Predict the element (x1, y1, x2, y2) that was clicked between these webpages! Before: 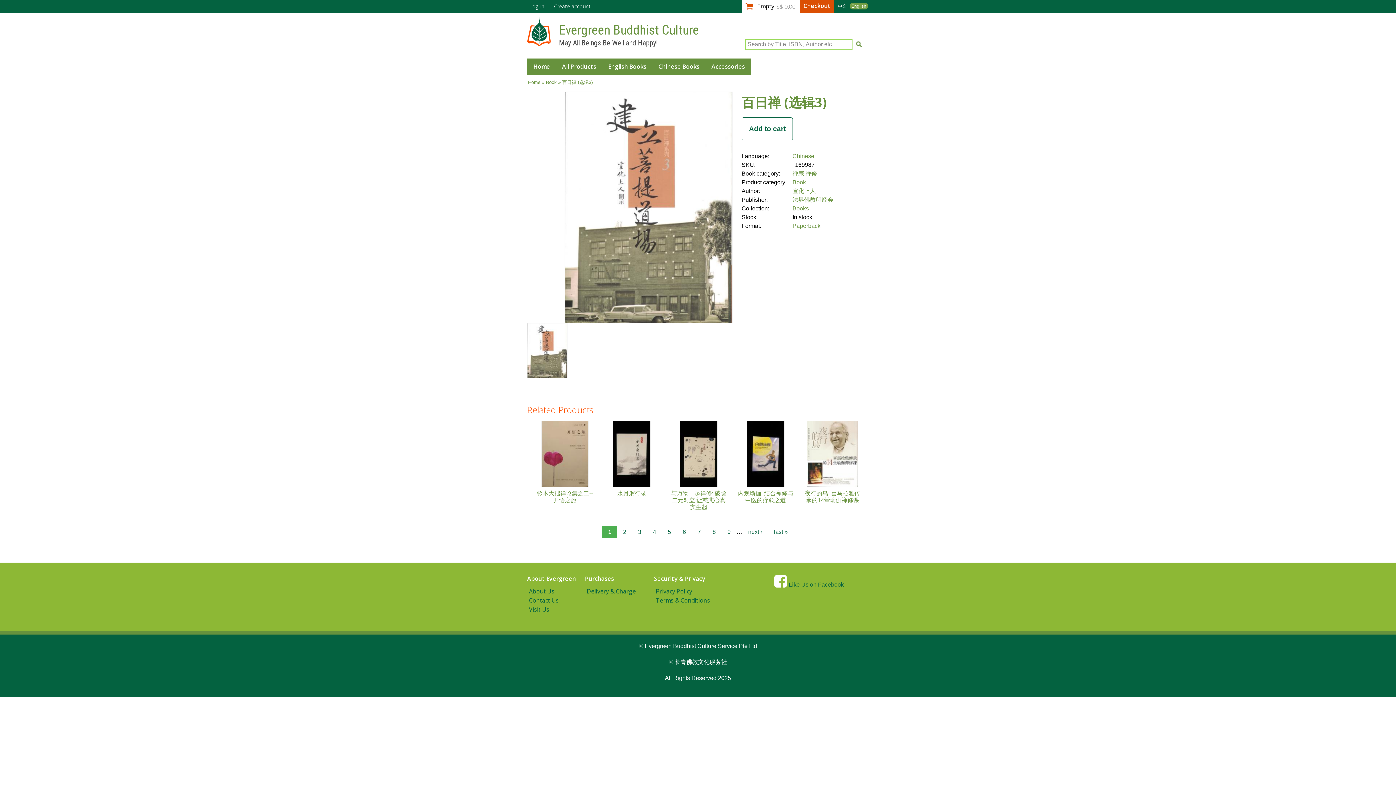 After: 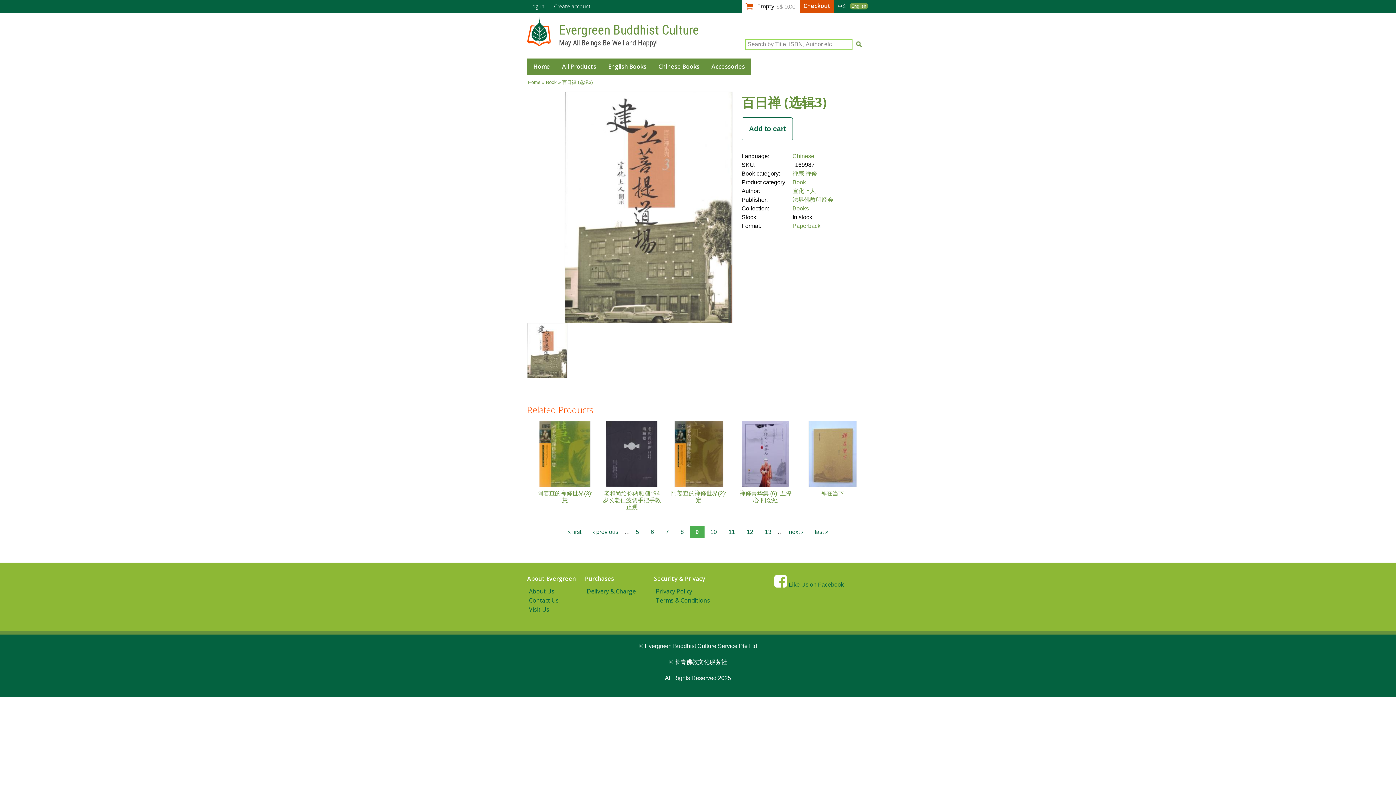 Action: label: 9 bbox: (721, 526, 736, 538)